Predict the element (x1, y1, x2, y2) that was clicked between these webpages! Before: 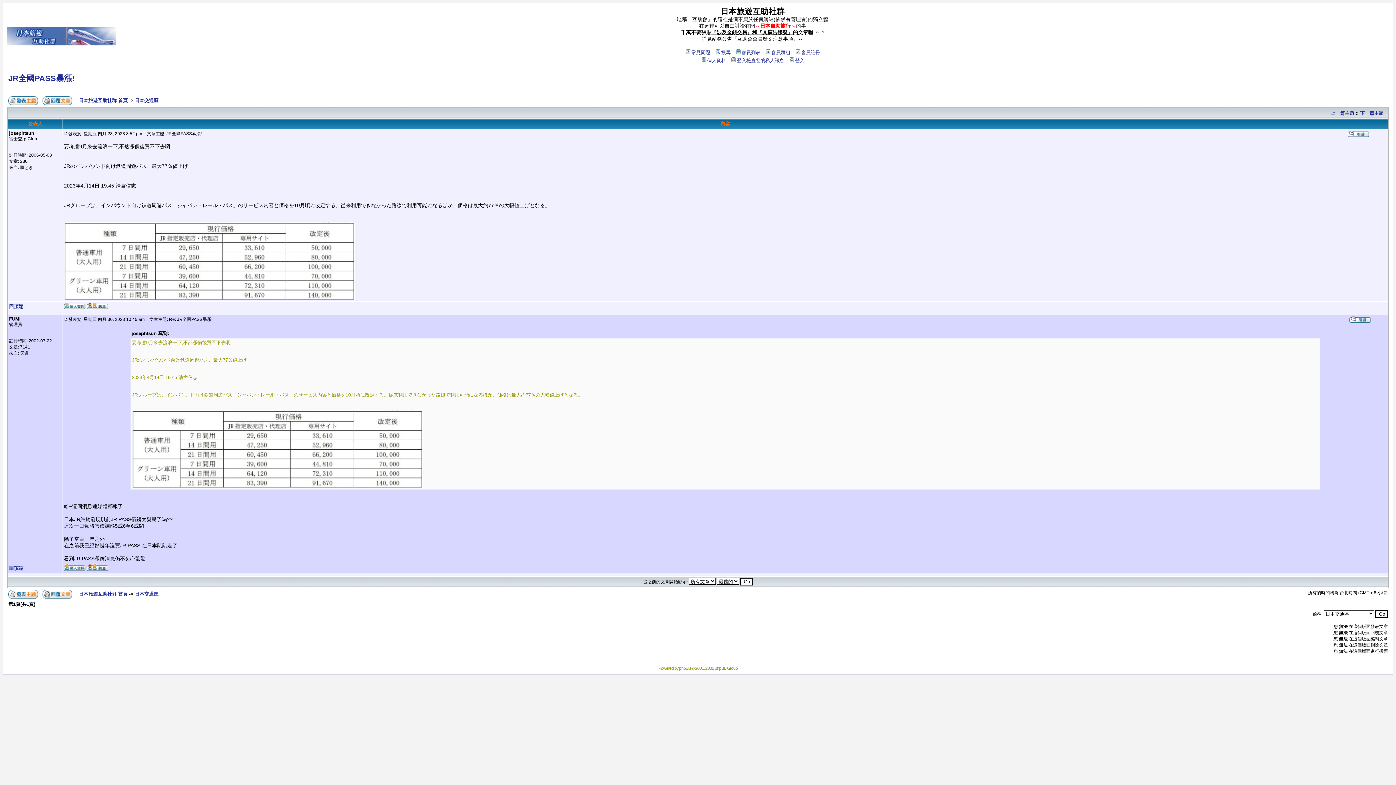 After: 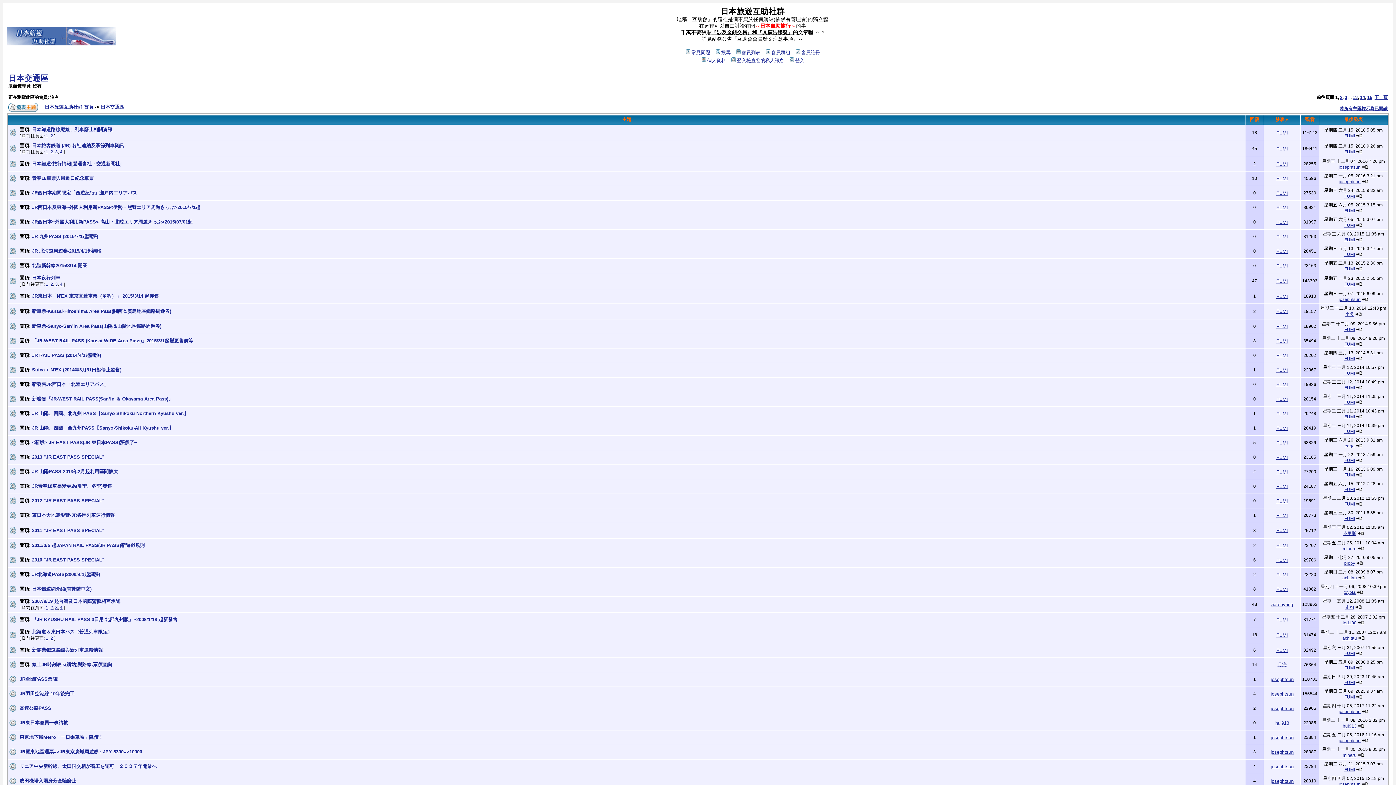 Action: label: 日本交通區 bbox: (134, 591, 158, 597)